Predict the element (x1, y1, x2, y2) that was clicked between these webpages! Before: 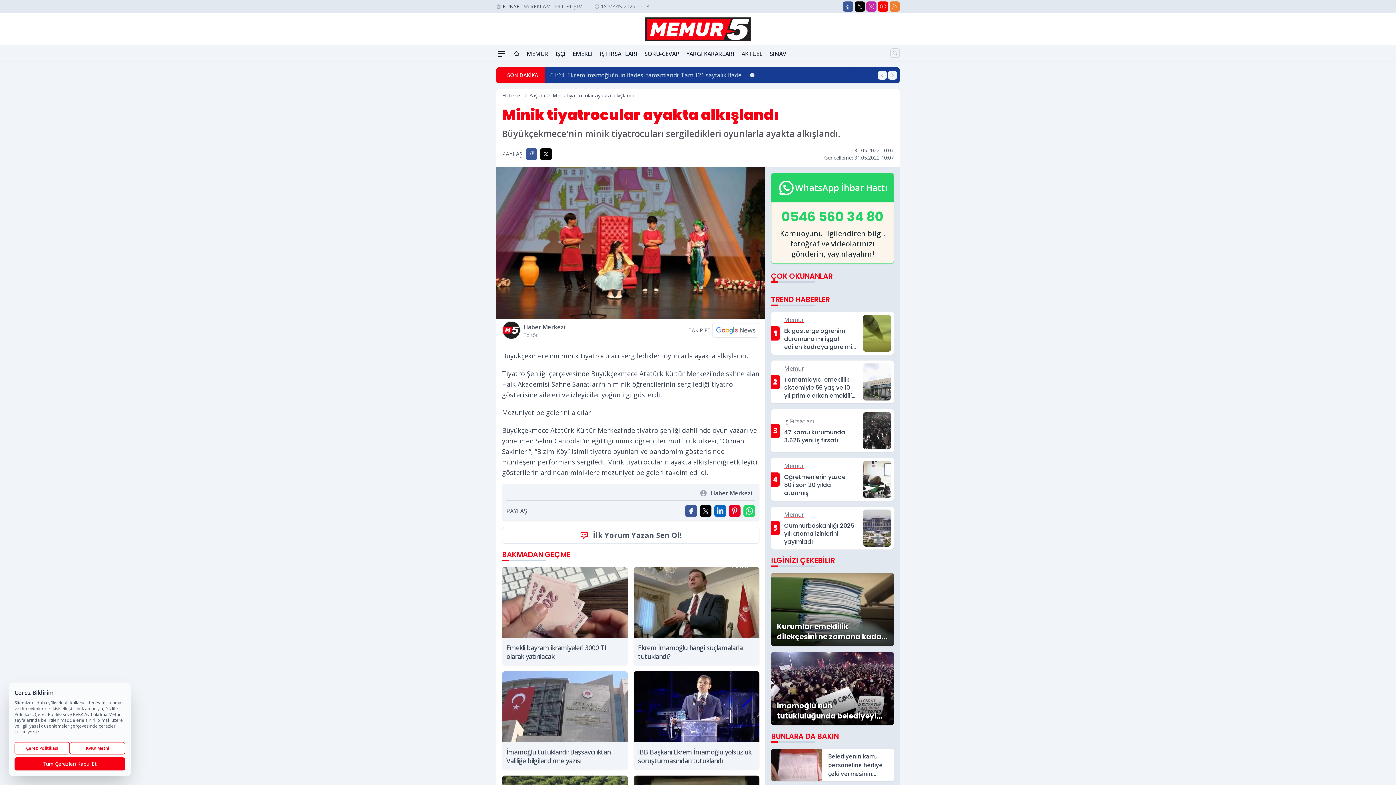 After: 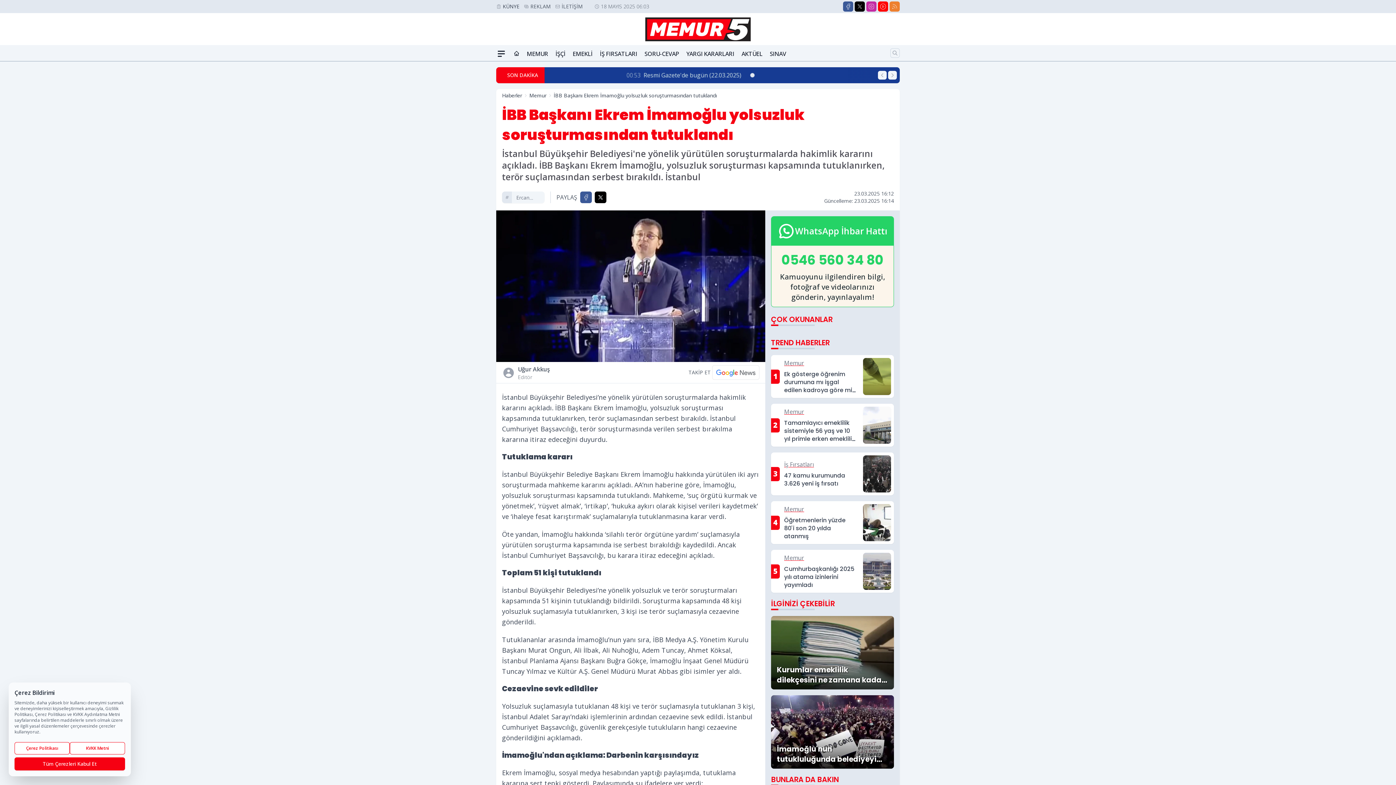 Action: bbox: (633, 671, 759, 770) label: İBB Başkanı Ekrem İmamoğlu yolsuzluk soruşturmasından tutuklandı